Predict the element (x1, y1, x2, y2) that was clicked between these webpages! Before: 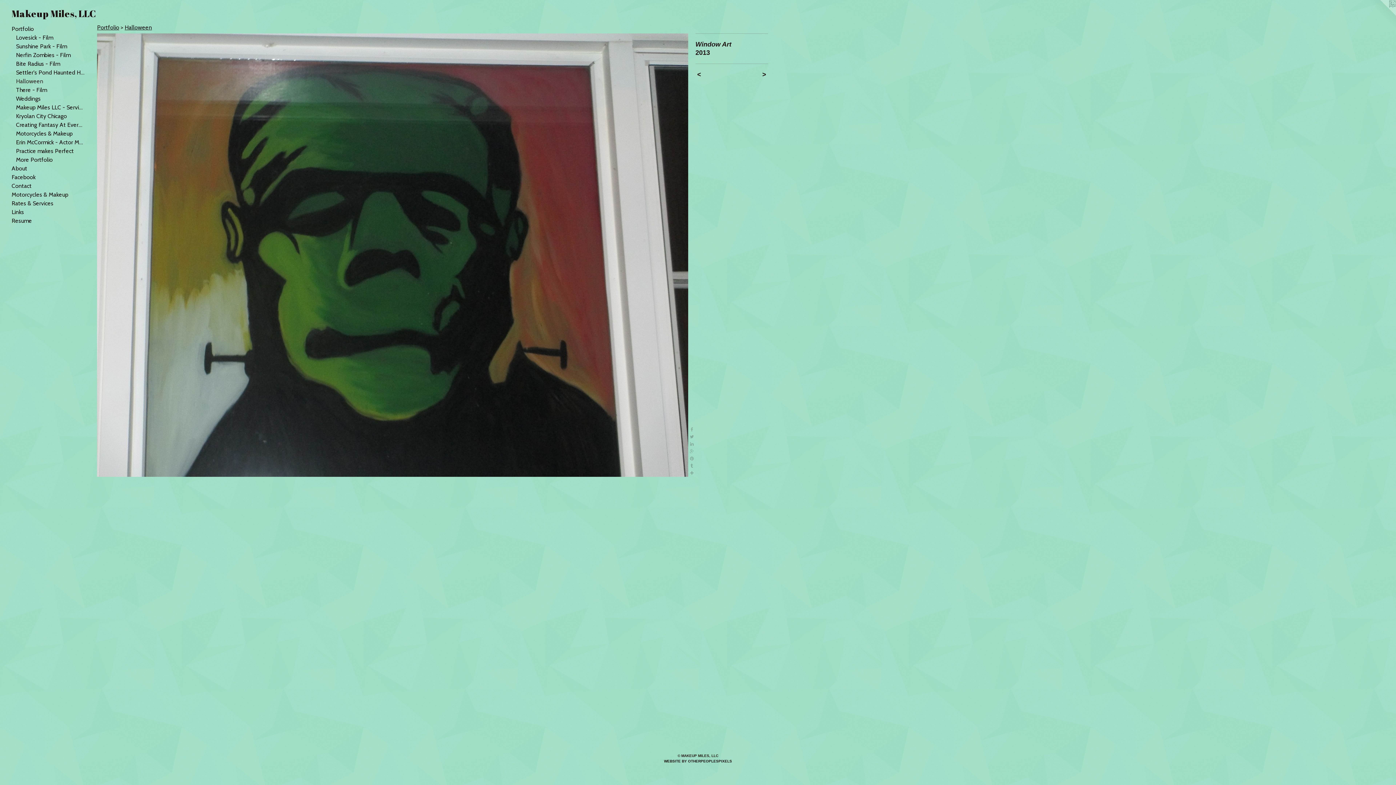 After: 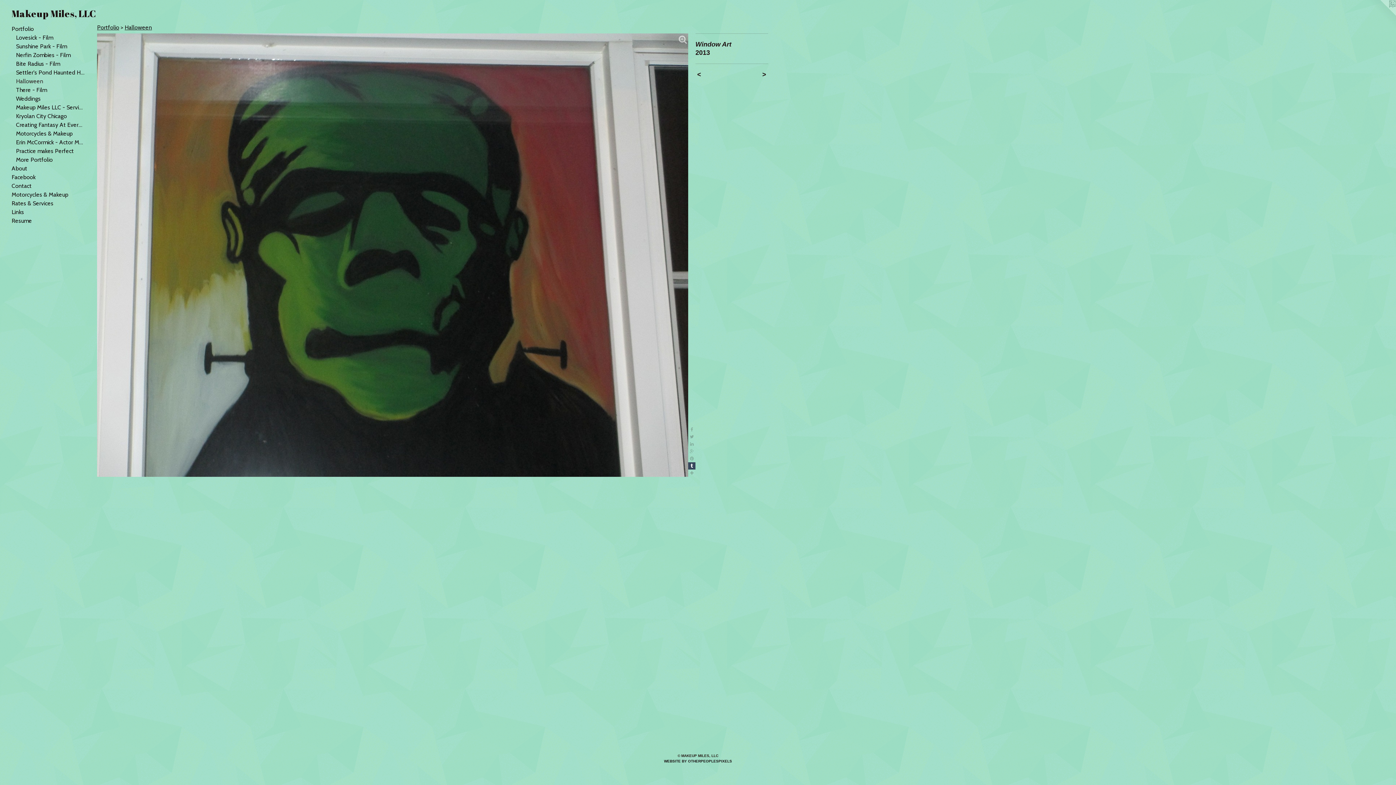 Action: bbox: (688, 462, 695, 469)